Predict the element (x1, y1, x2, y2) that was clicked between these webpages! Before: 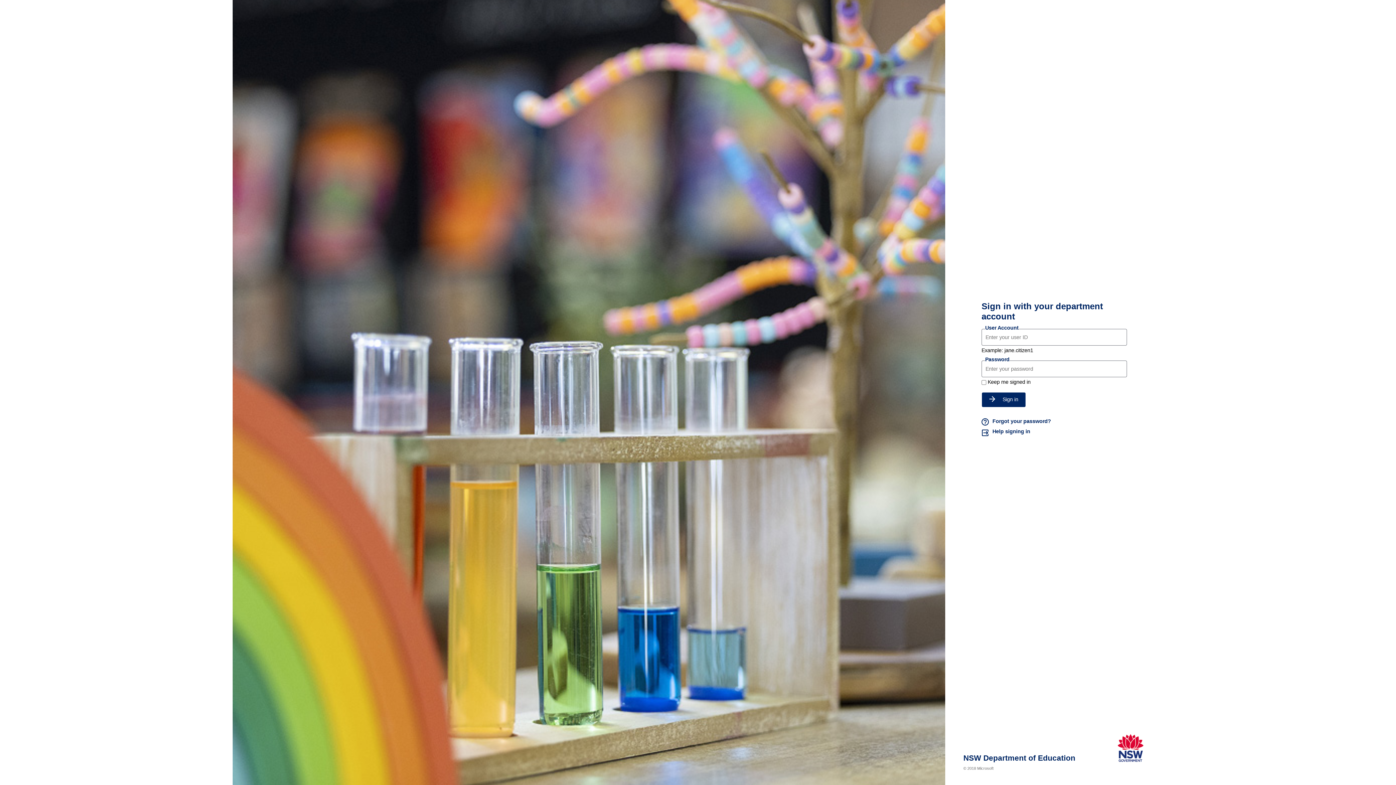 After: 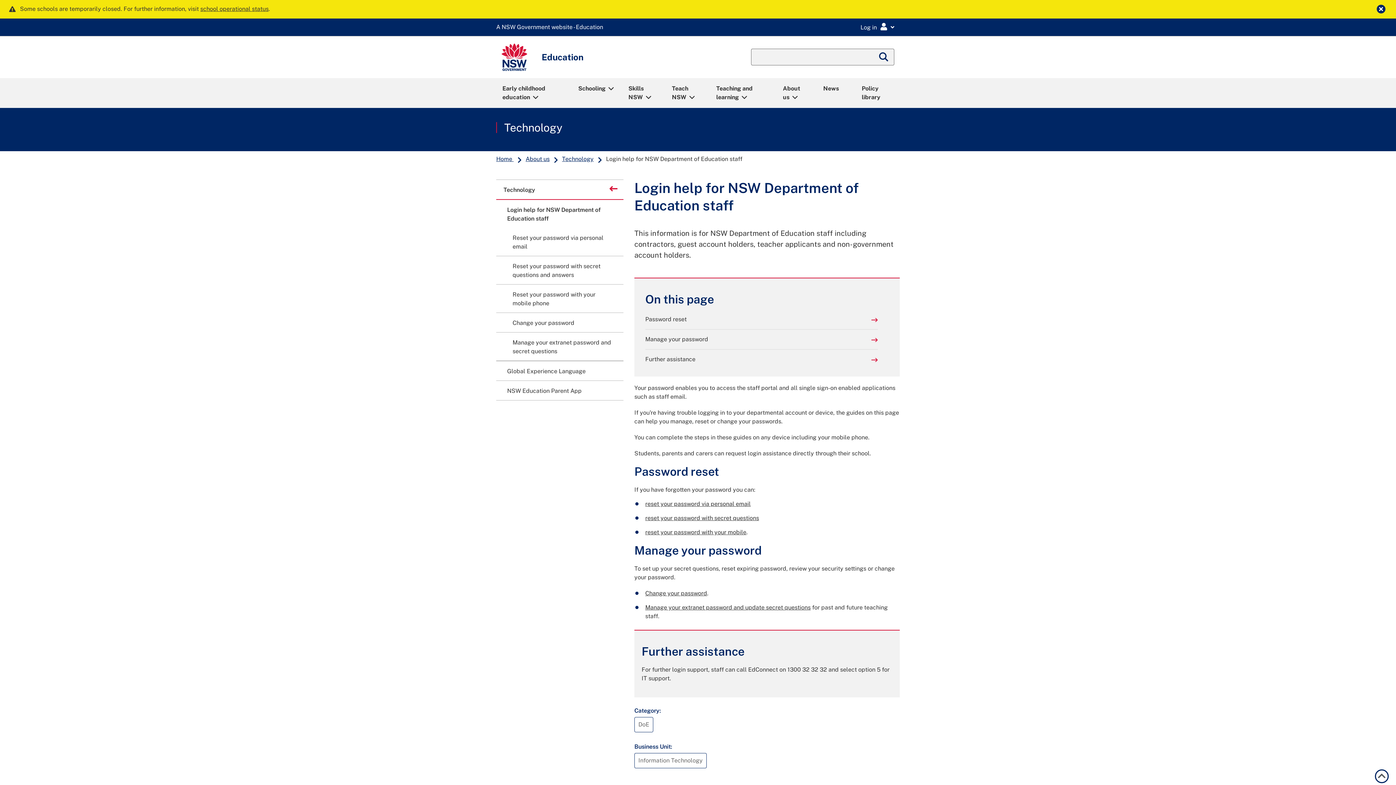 Action: bbox: (981, 428, 1127, 438) label: Help signing in